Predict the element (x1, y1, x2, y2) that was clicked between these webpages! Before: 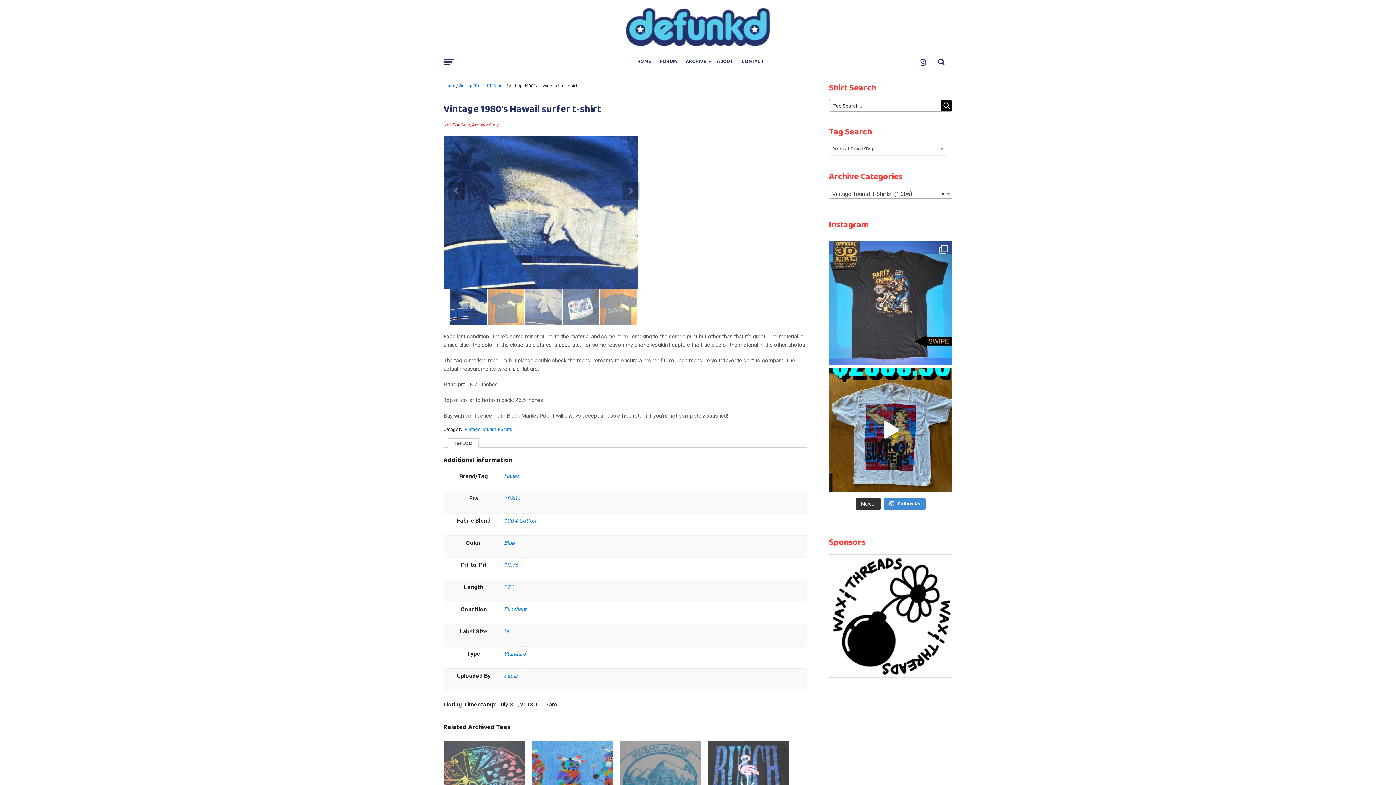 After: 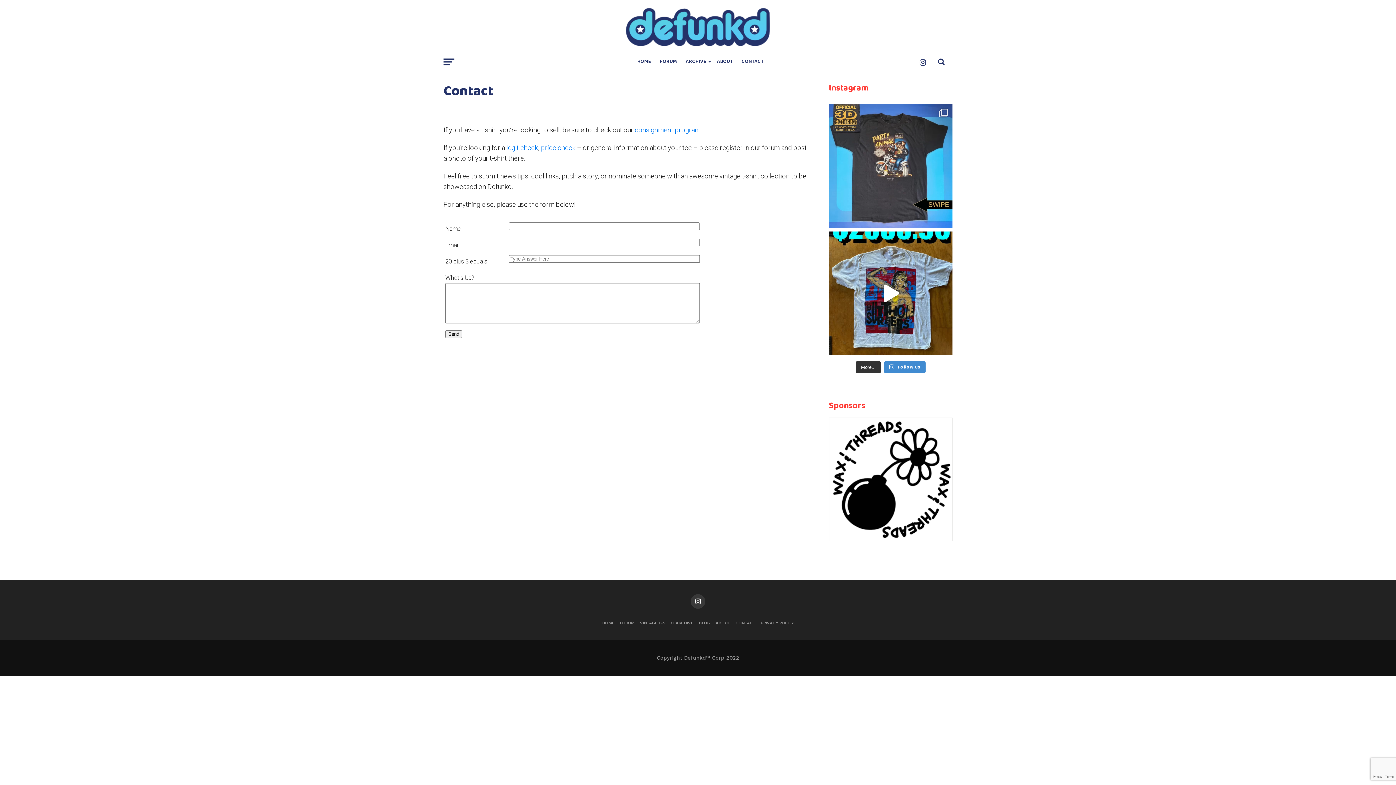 Action: label: CONTACT bbox: (737, 50, 768, 73)